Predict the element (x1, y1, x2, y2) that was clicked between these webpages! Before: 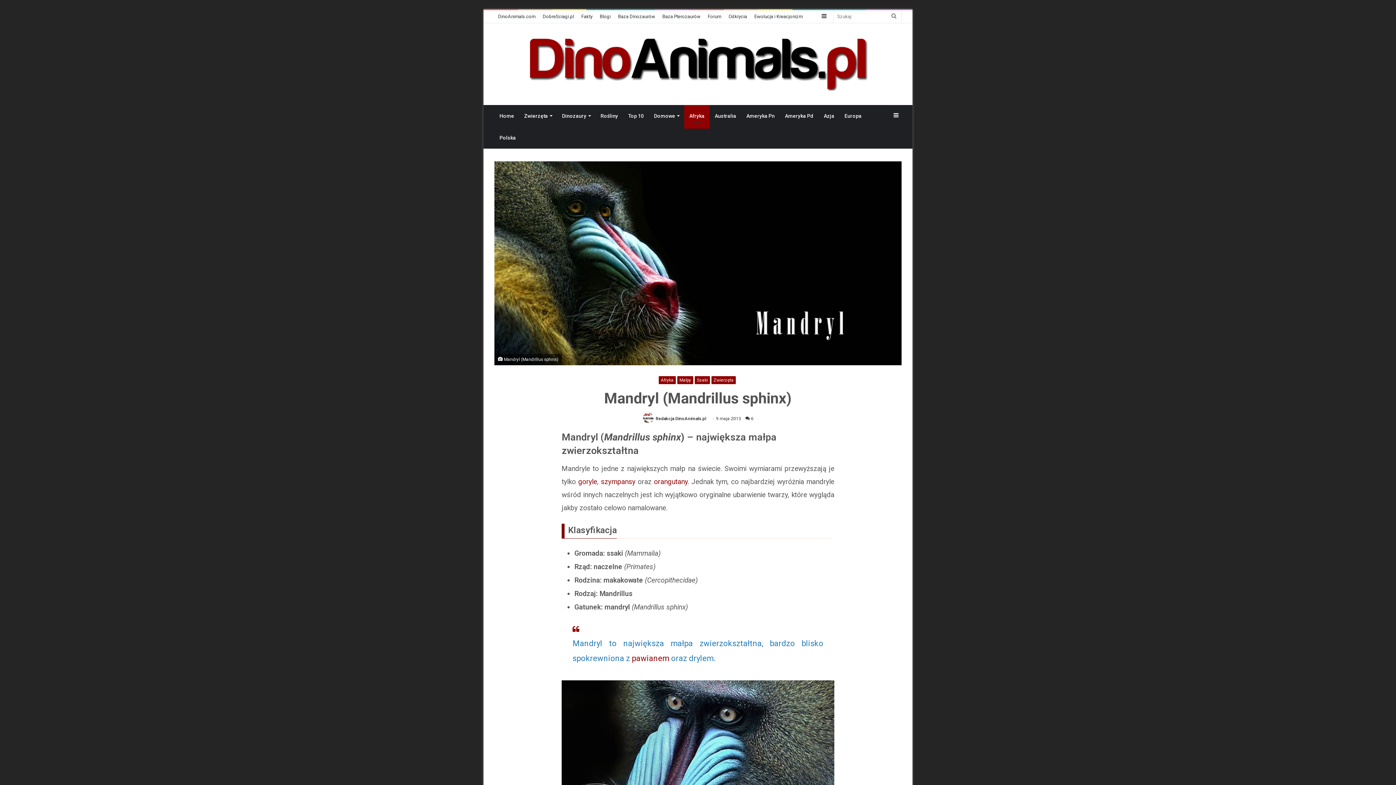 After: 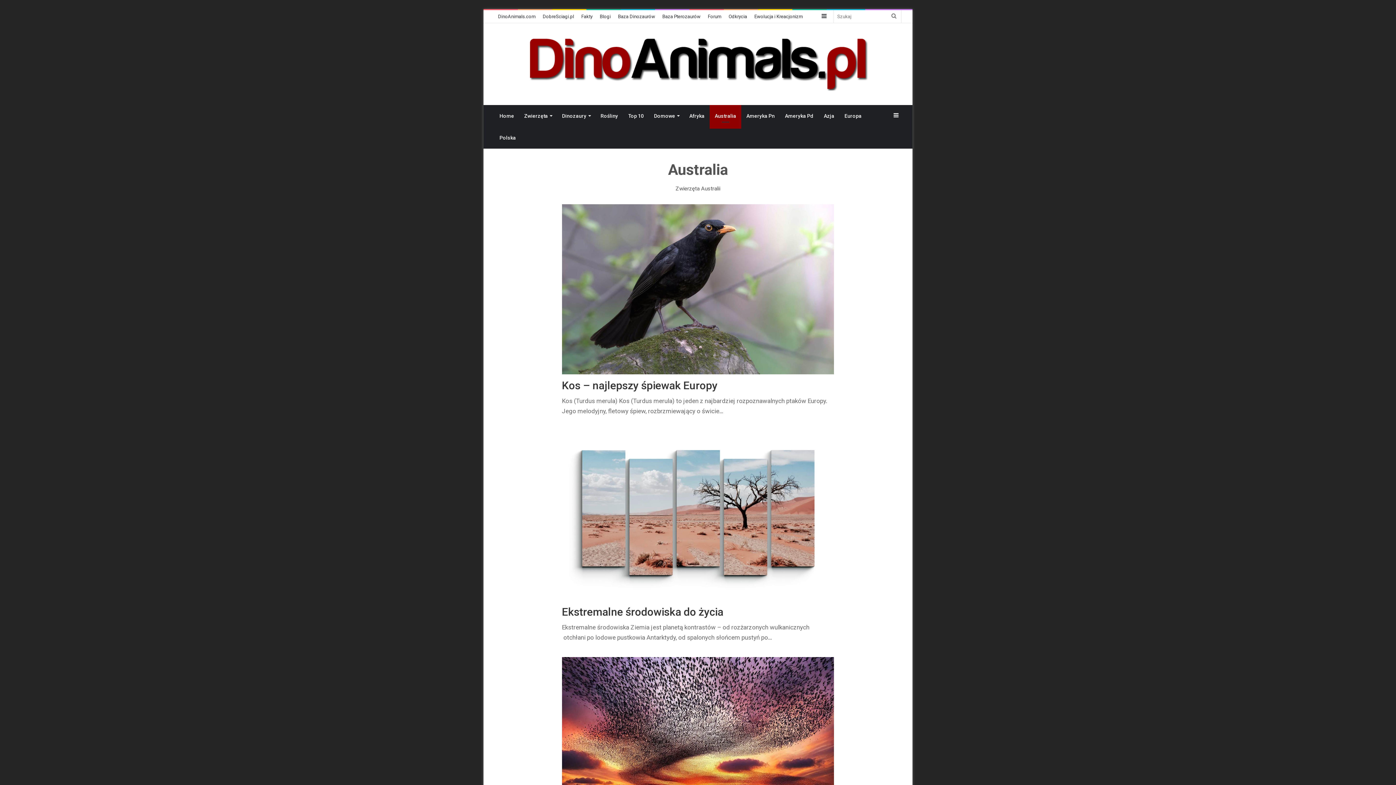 Action: label: Australia bbox: (709, 105, 741, 126)